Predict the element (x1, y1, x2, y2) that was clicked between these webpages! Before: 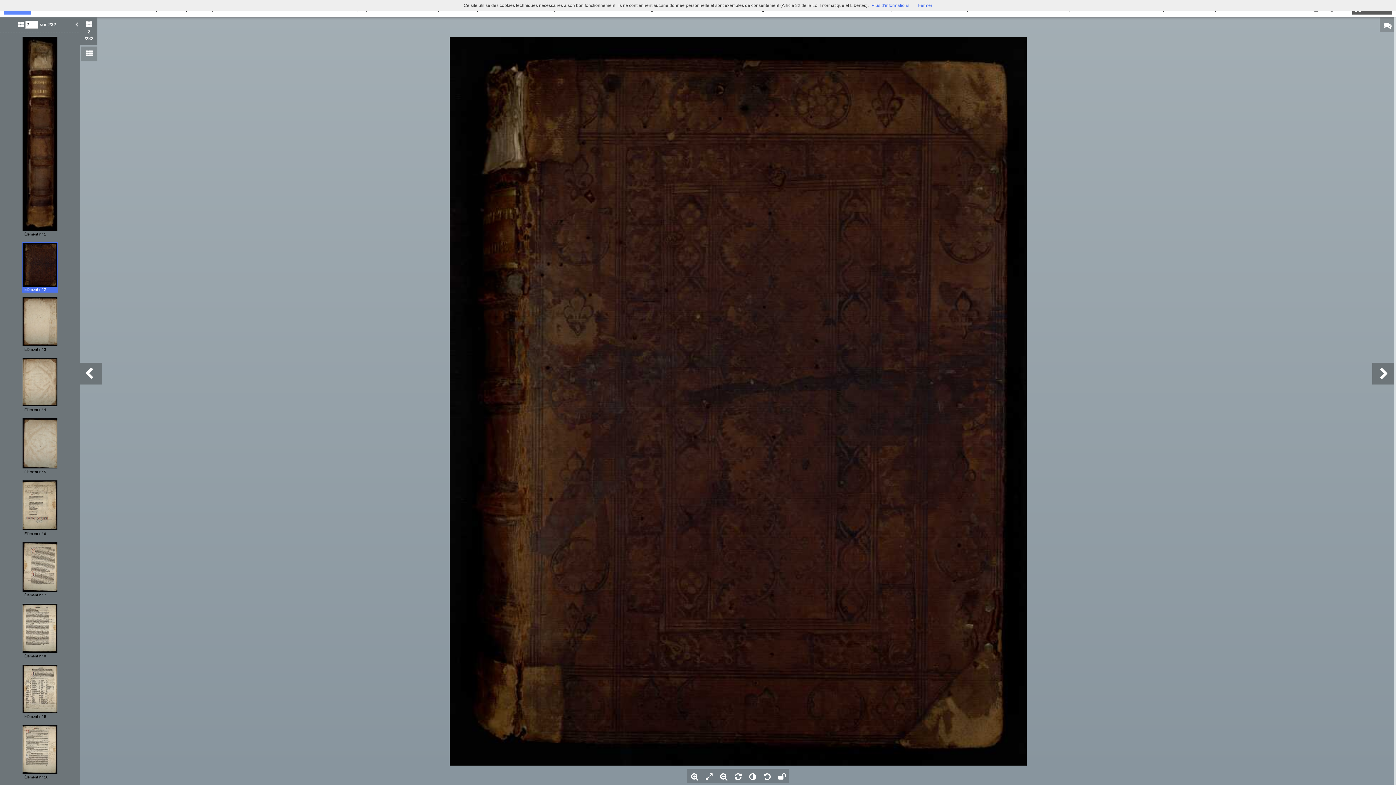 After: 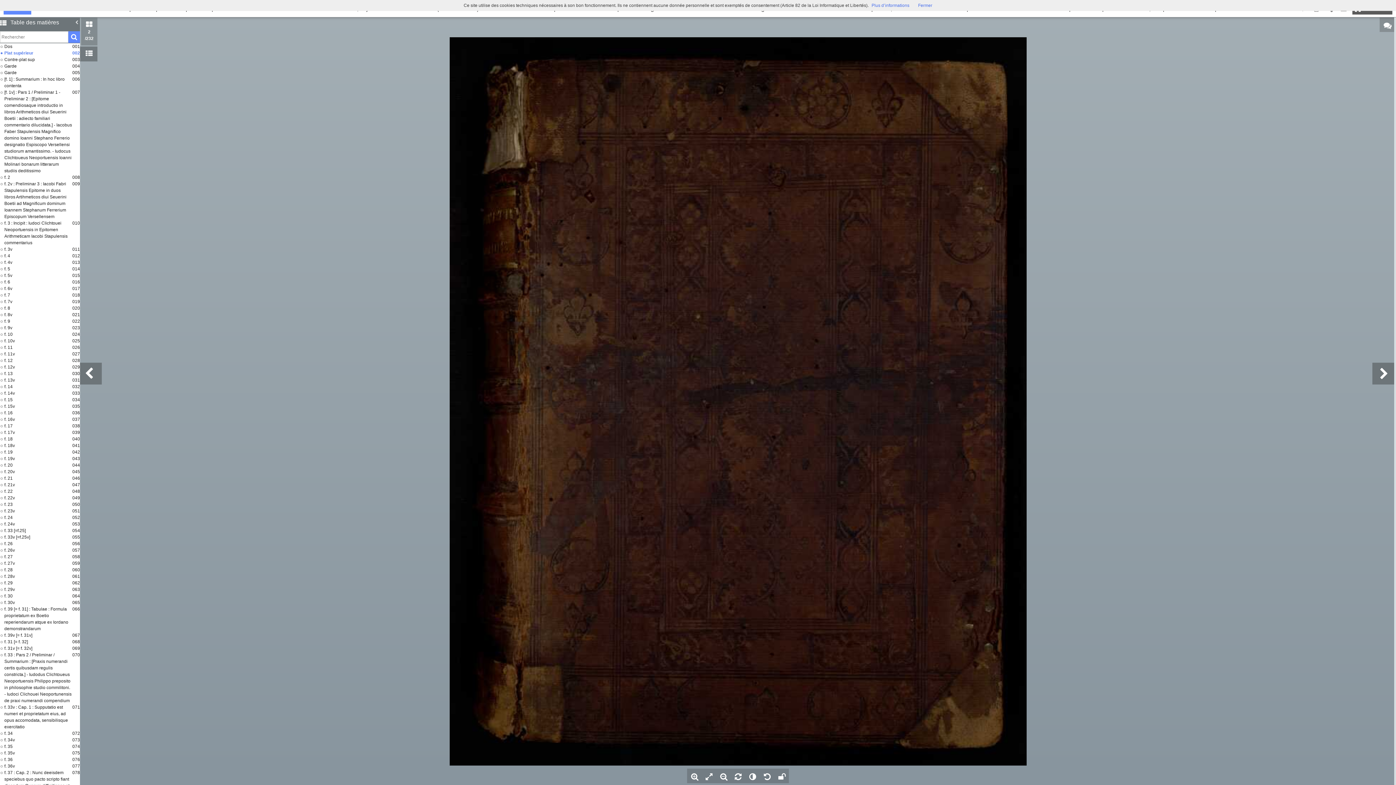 Action: bbox: (81, 46, 97, 61)